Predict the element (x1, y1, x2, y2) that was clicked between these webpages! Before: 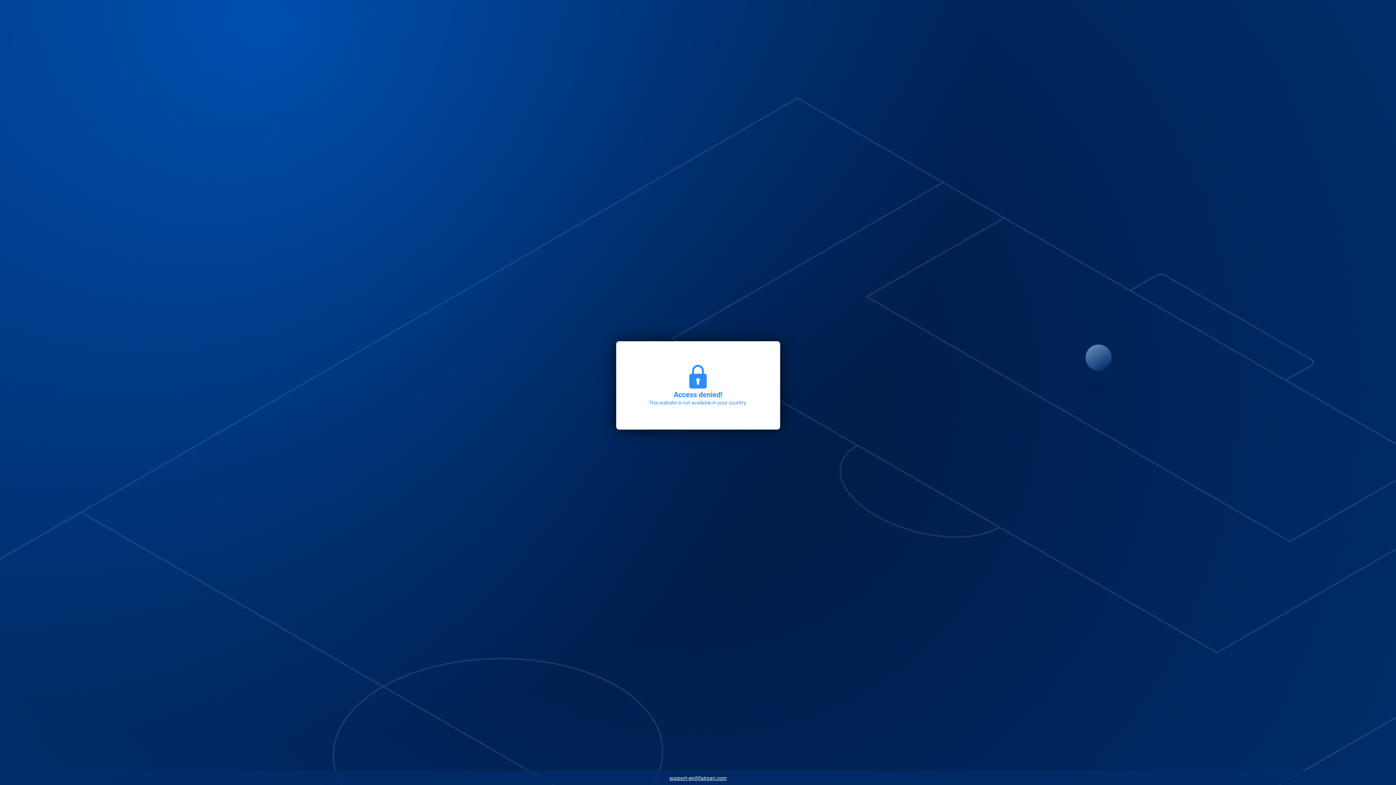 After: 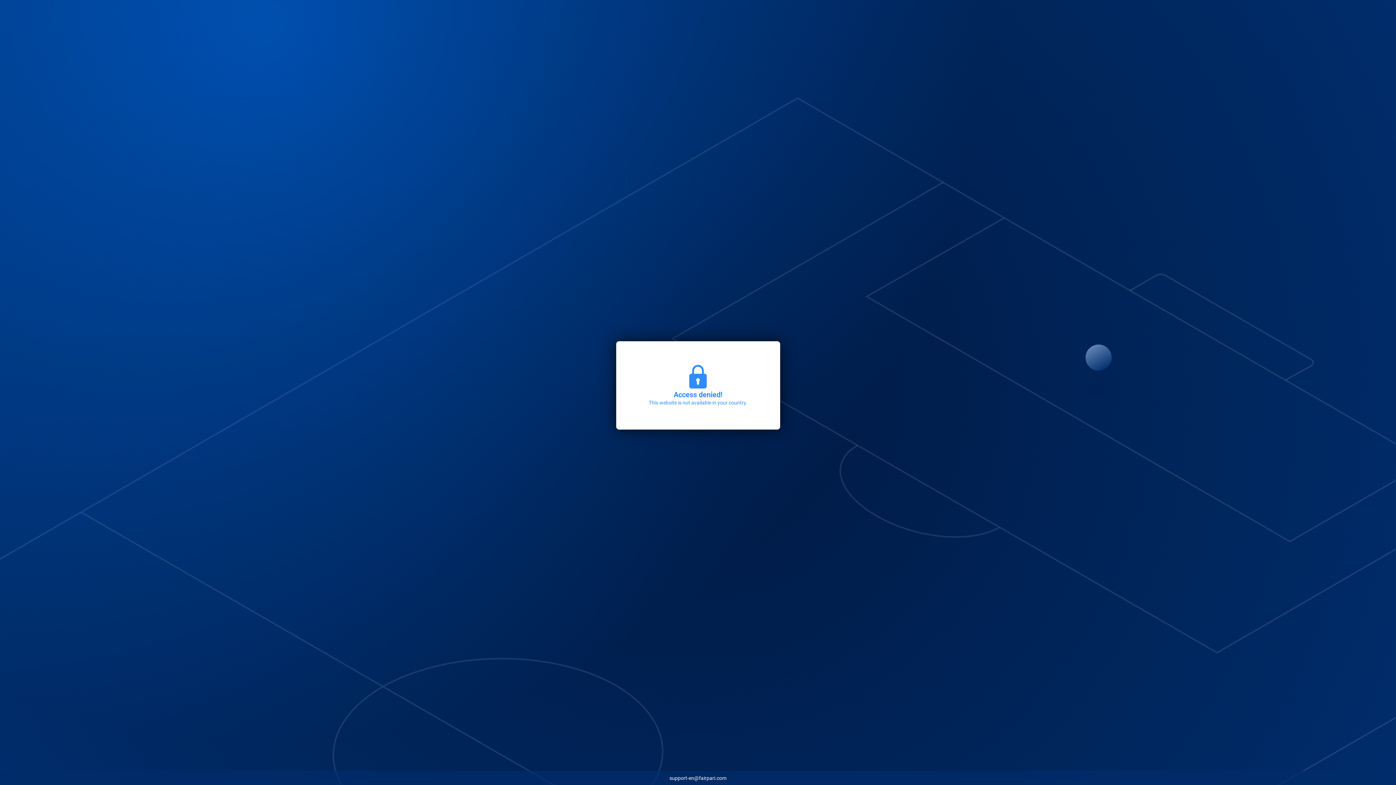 Action: bbox: (666, 773, 730, 784) label: support-en@fairpari.com